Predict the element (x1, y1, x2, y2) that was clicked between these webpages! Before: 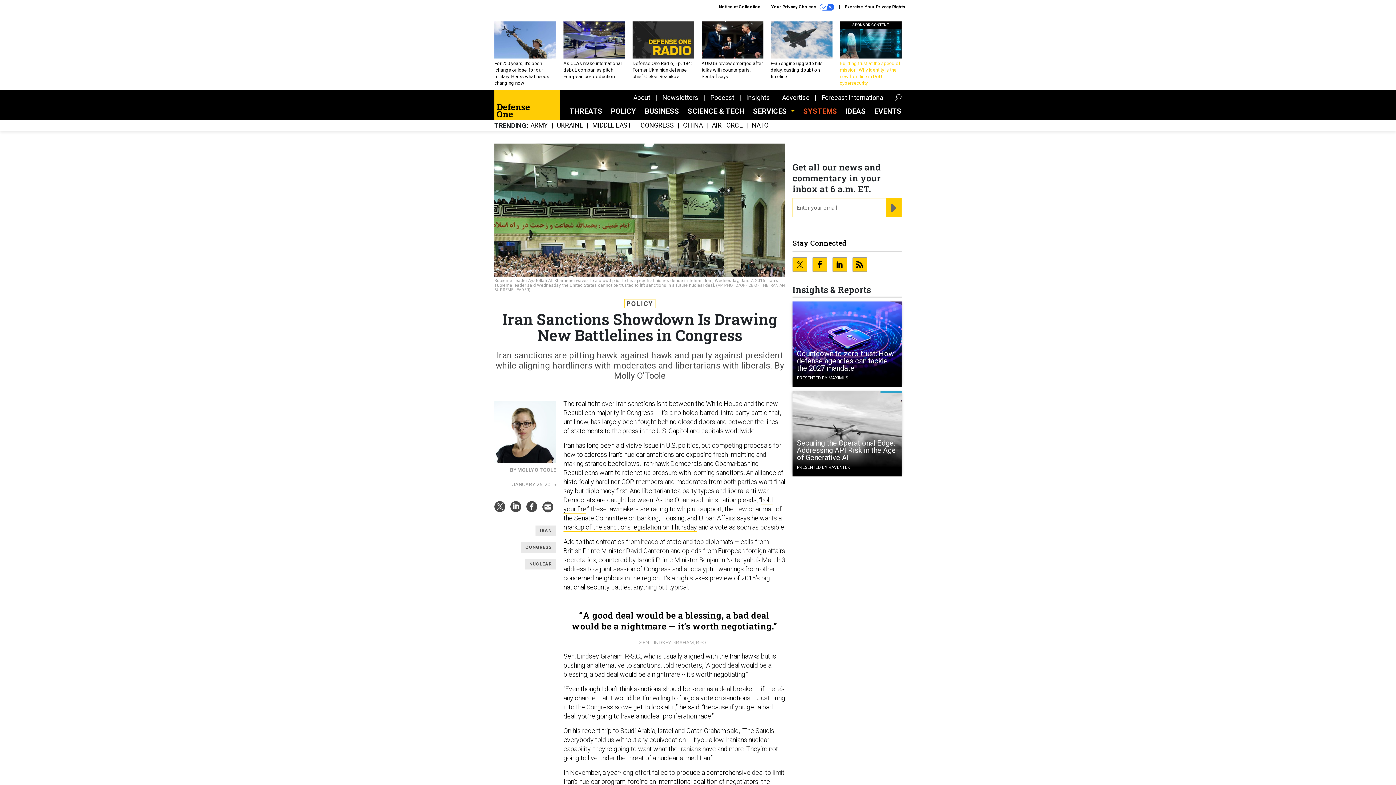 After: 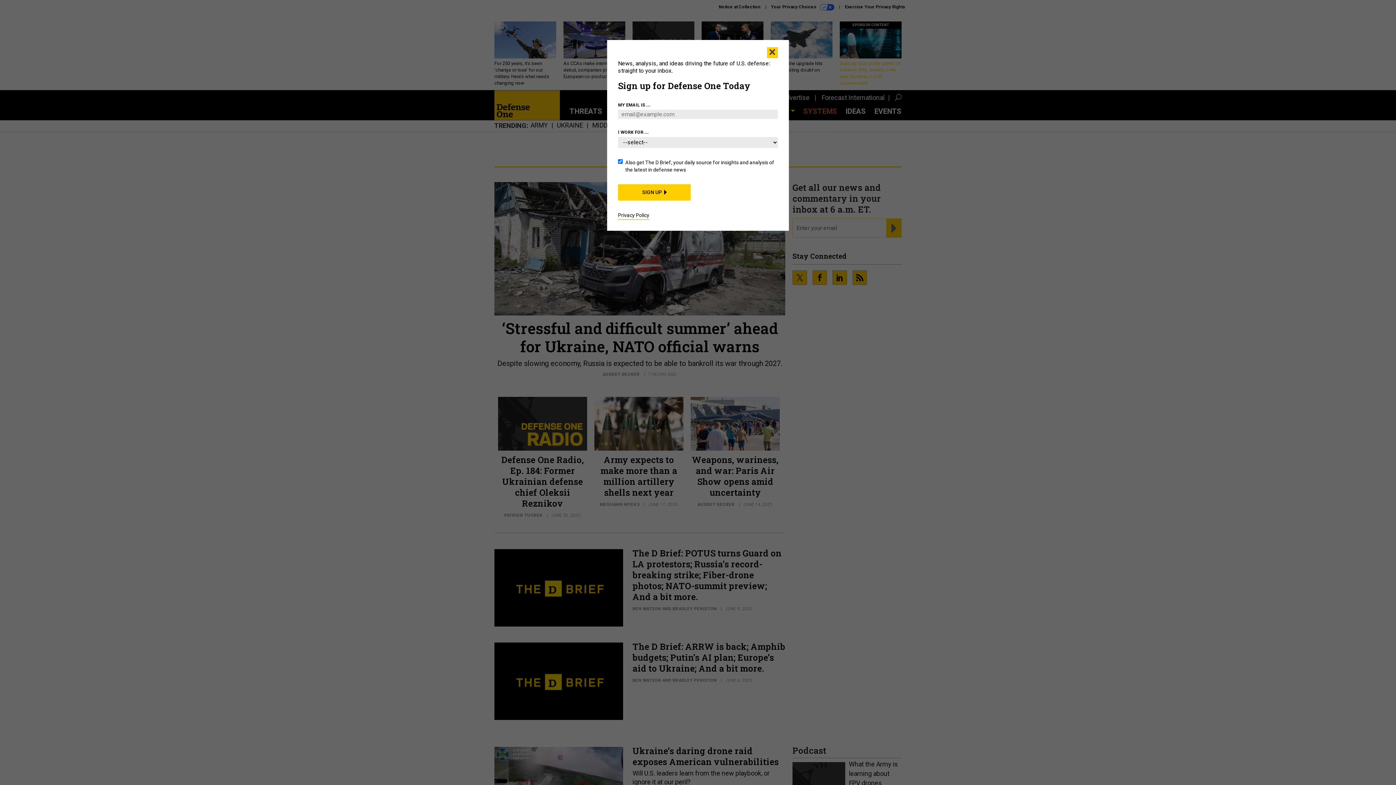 Action: bbox: (557, 122, 583, 129) label: UKRAINE